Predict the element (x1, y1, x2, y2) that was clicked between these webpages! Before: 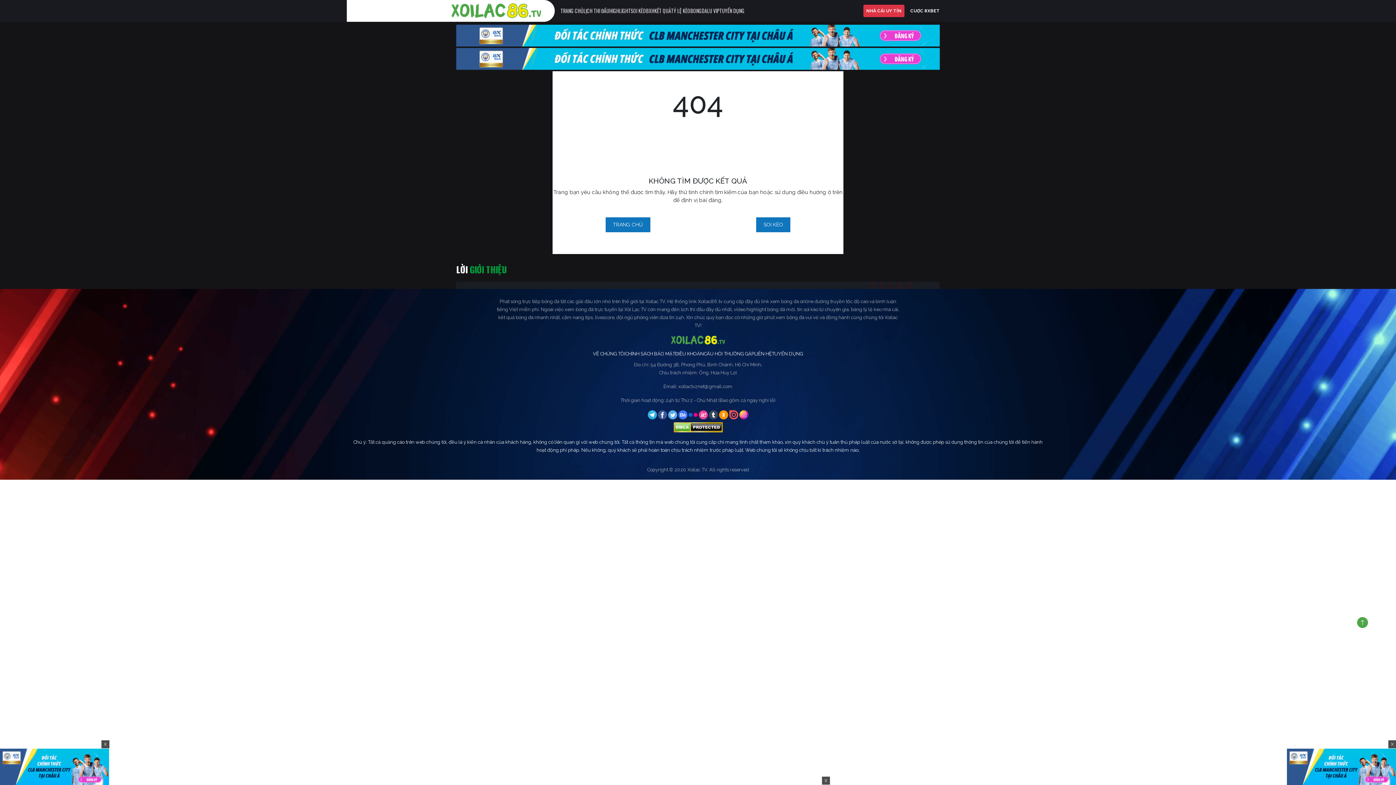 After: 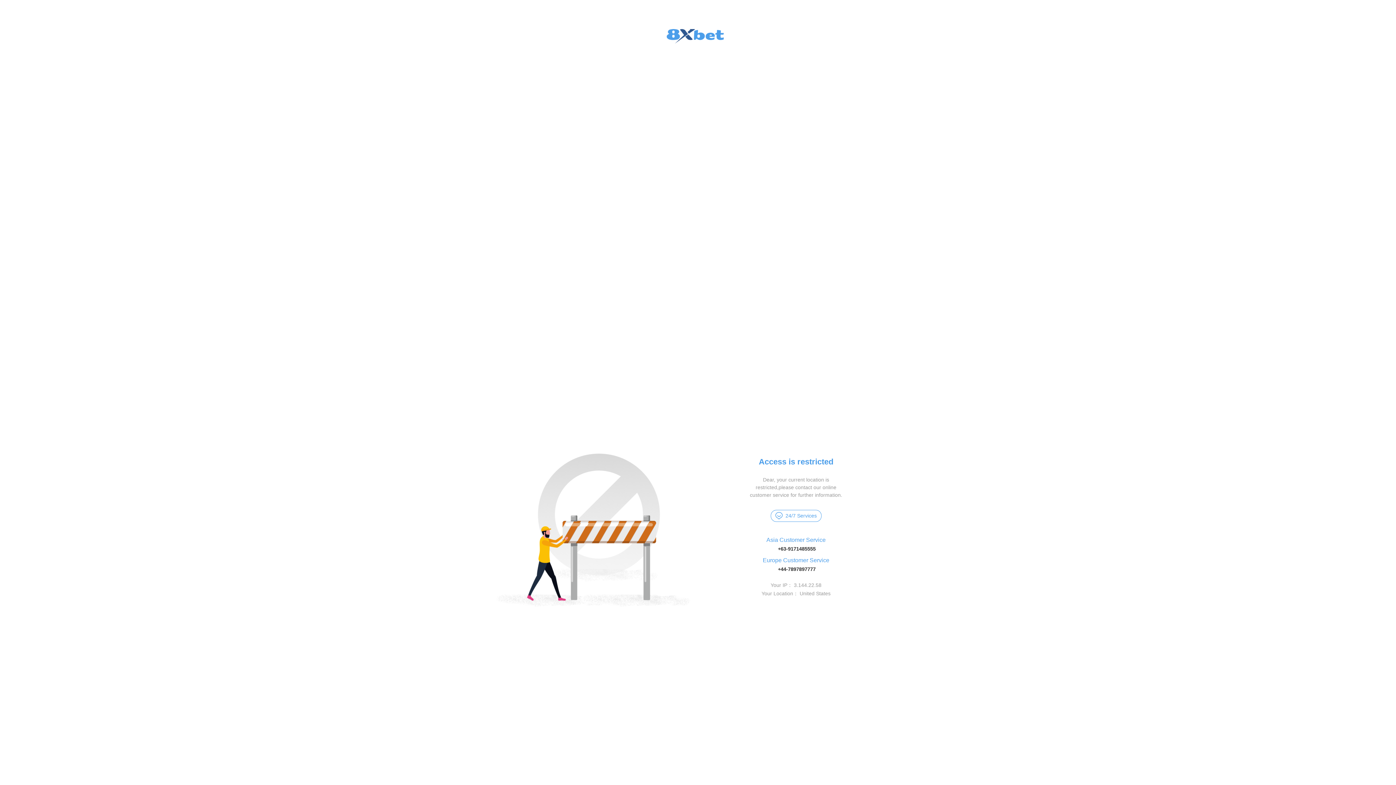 Action: bbox: (910, 8, 940, 13) label: CUỢC 8XBET